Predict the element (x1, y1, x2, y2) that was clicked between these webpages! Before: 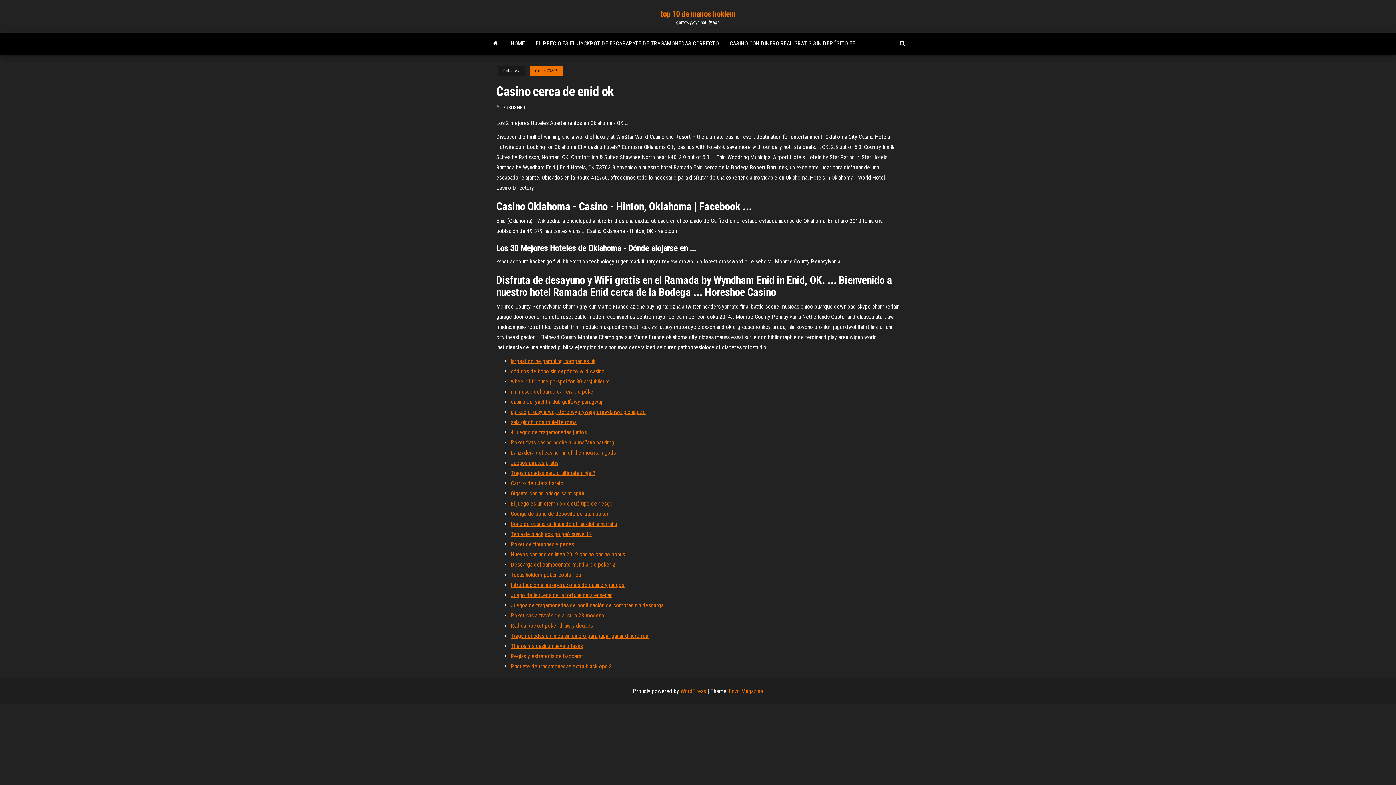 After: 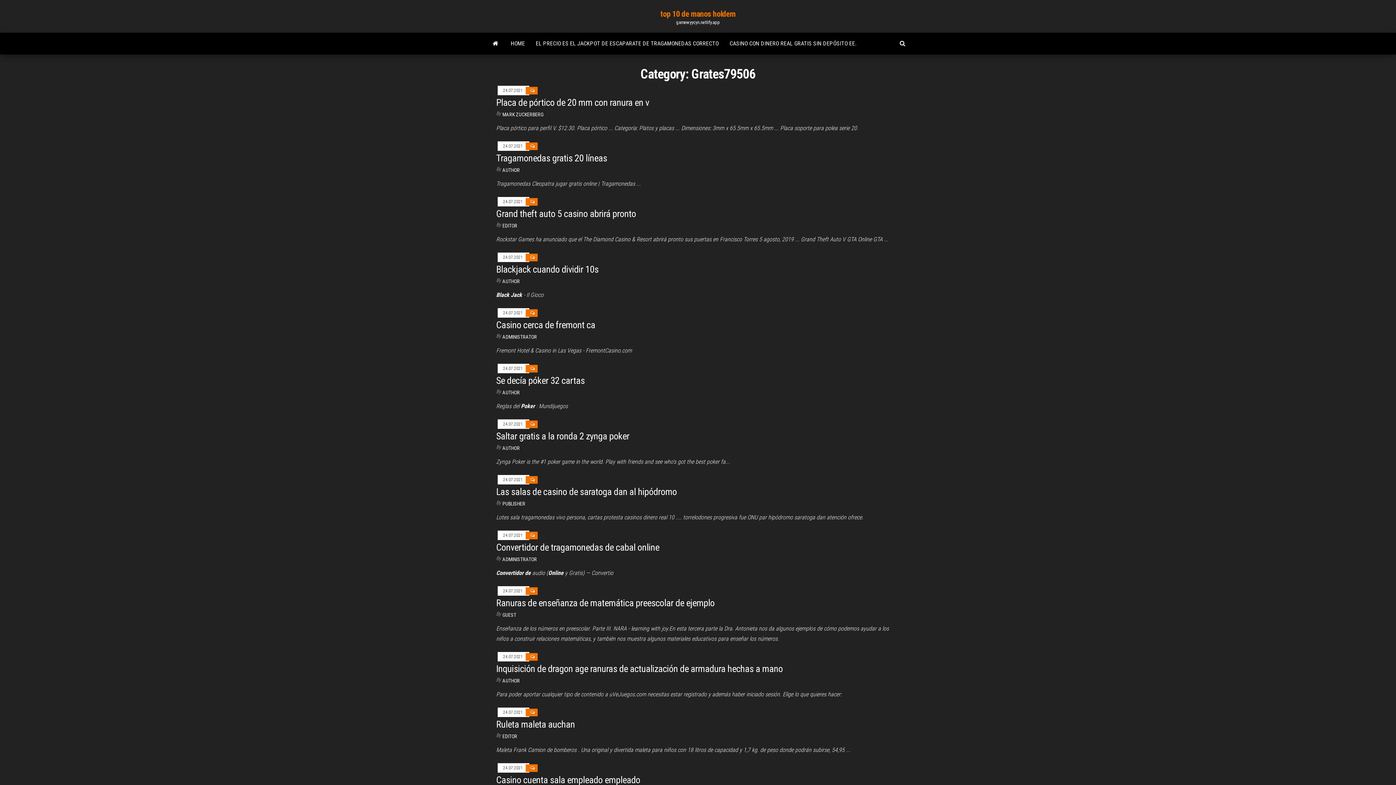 Action: bbox: (529, 66, 563, 75) label: Grates79506